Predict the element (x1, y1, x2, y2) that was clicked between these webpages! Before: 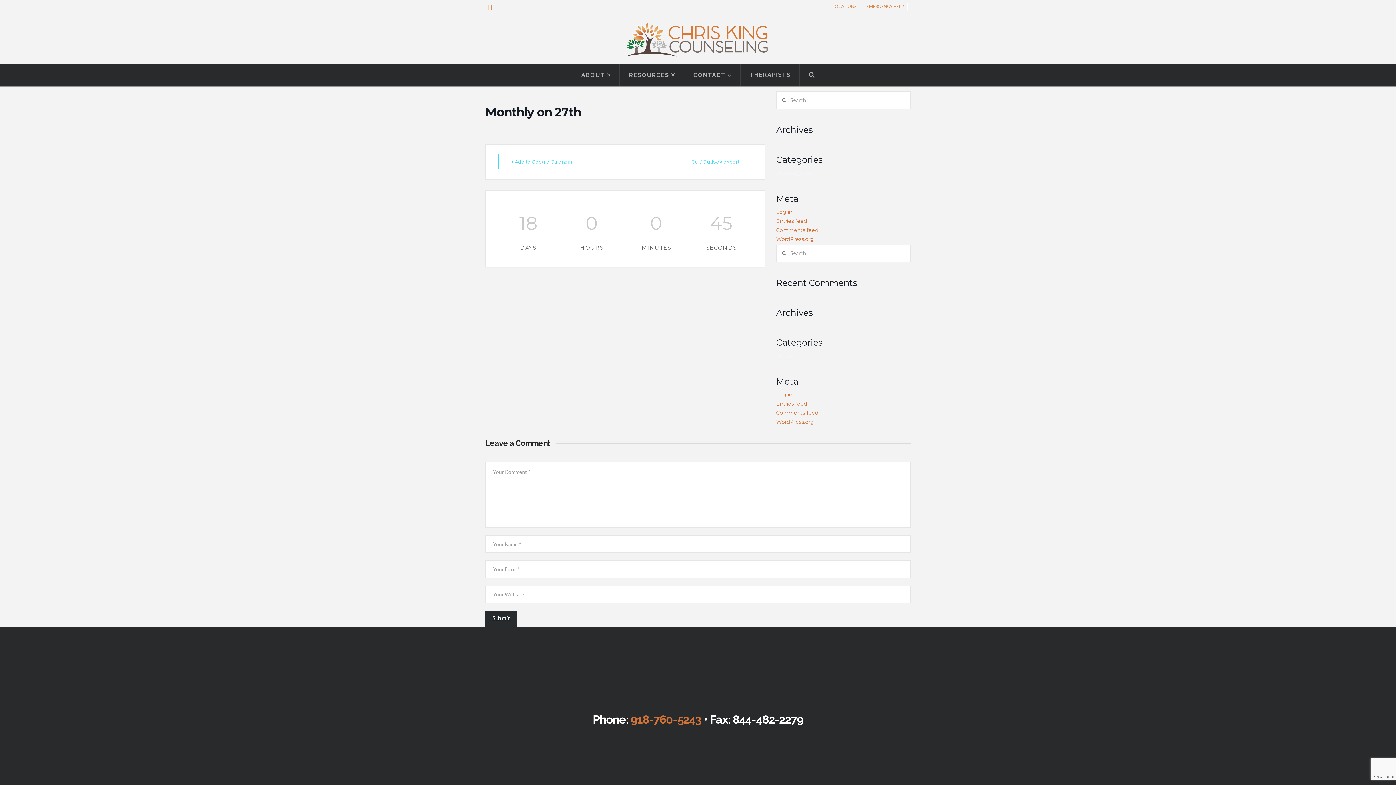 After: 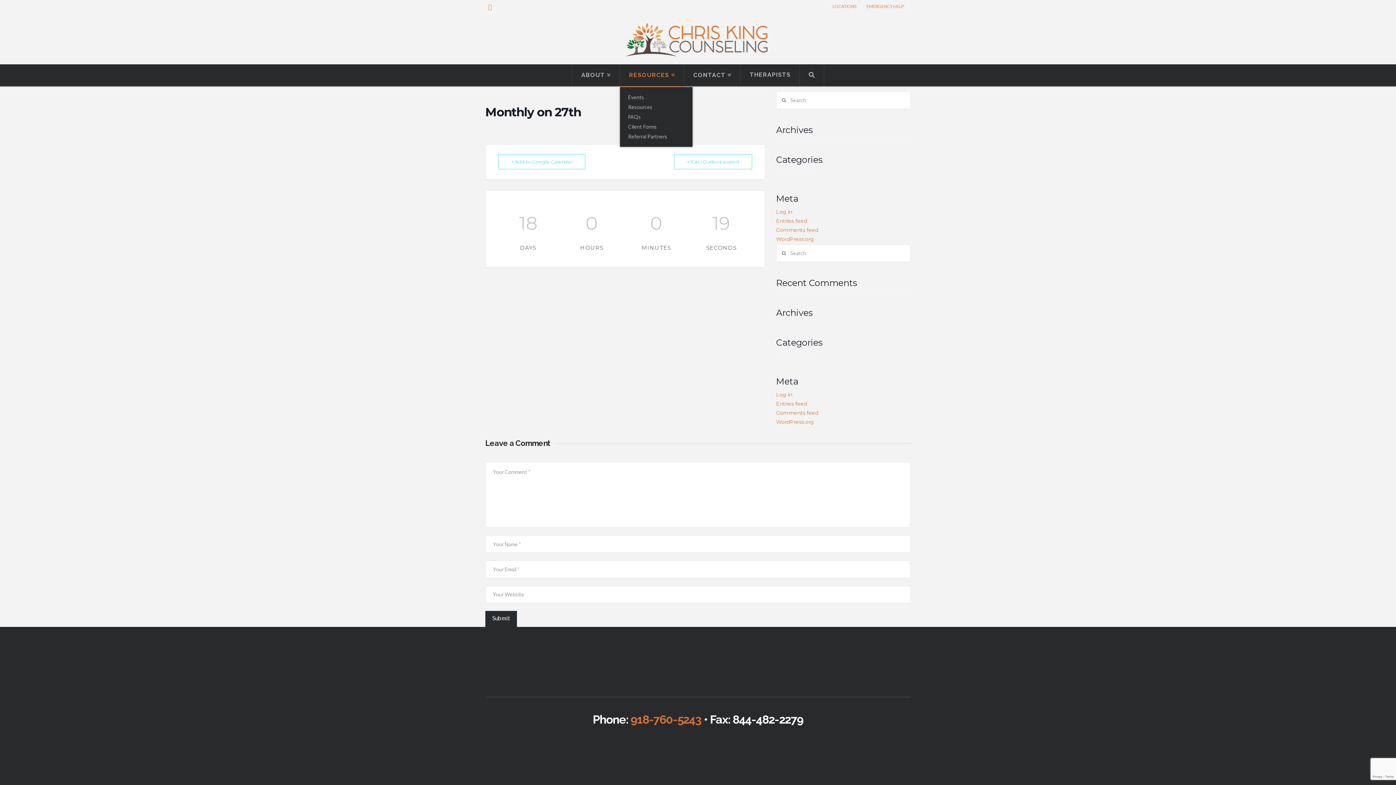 Action: bbox: (620, 64, 684, 86) label: RESOURCES